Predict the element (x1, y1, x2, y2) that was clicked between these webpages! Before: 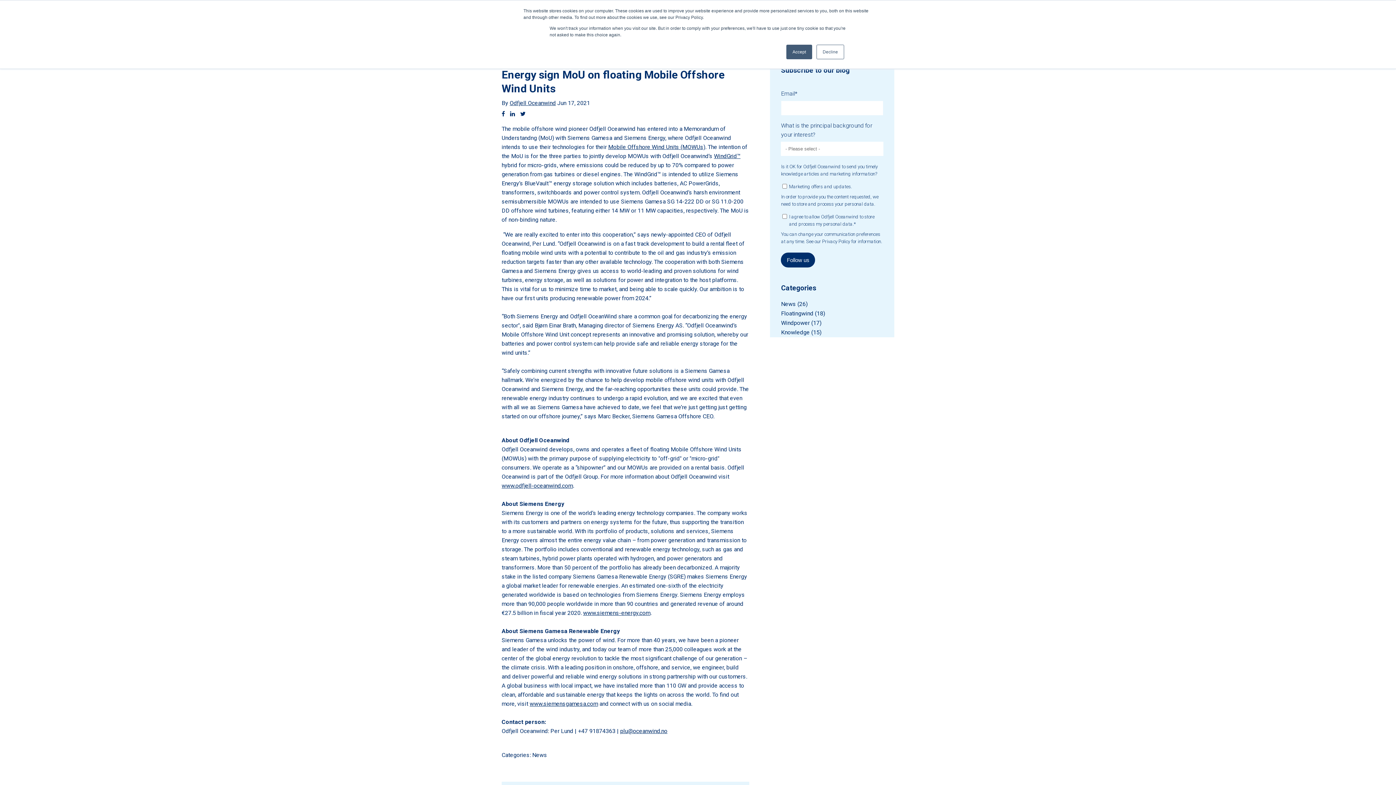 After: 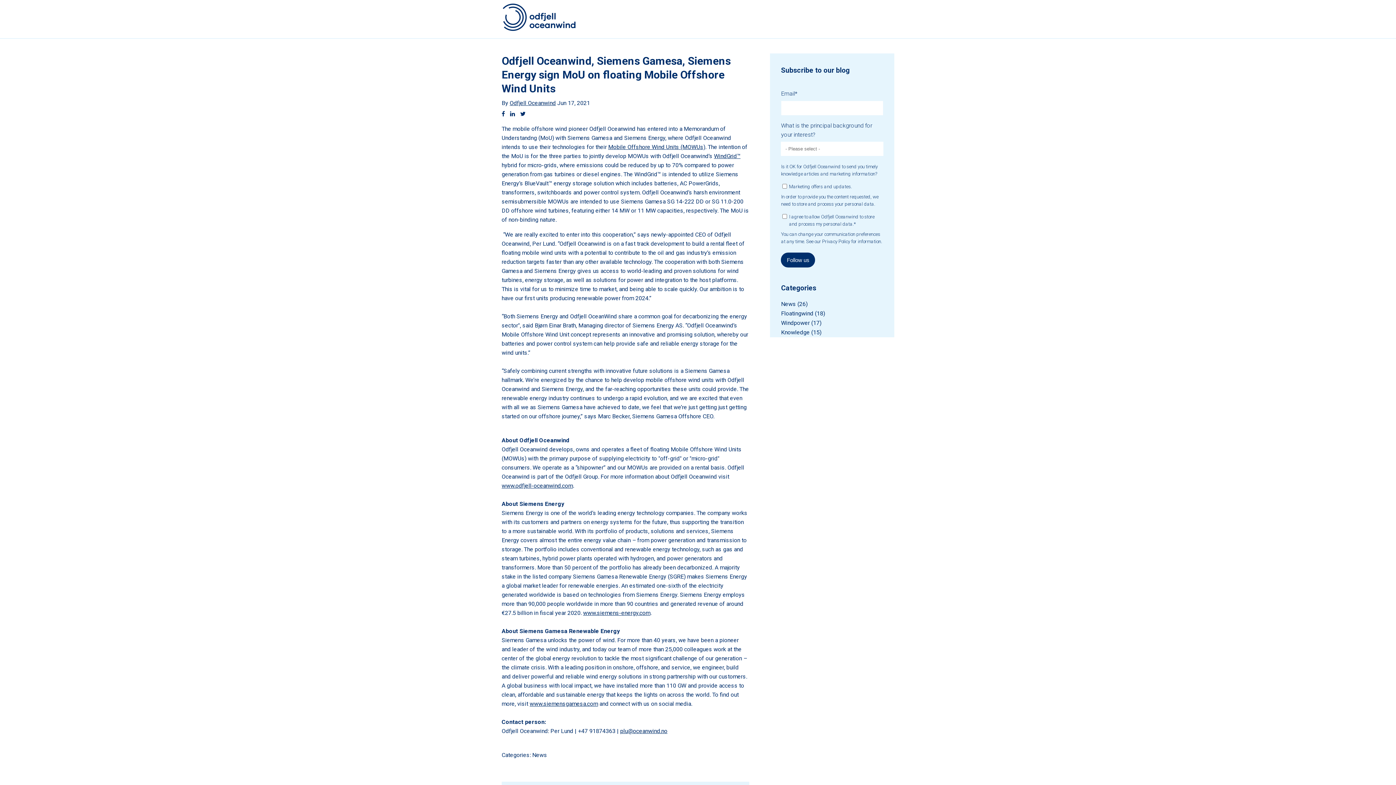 Action: bbox: (786, 44, 812, 59) label: Accept